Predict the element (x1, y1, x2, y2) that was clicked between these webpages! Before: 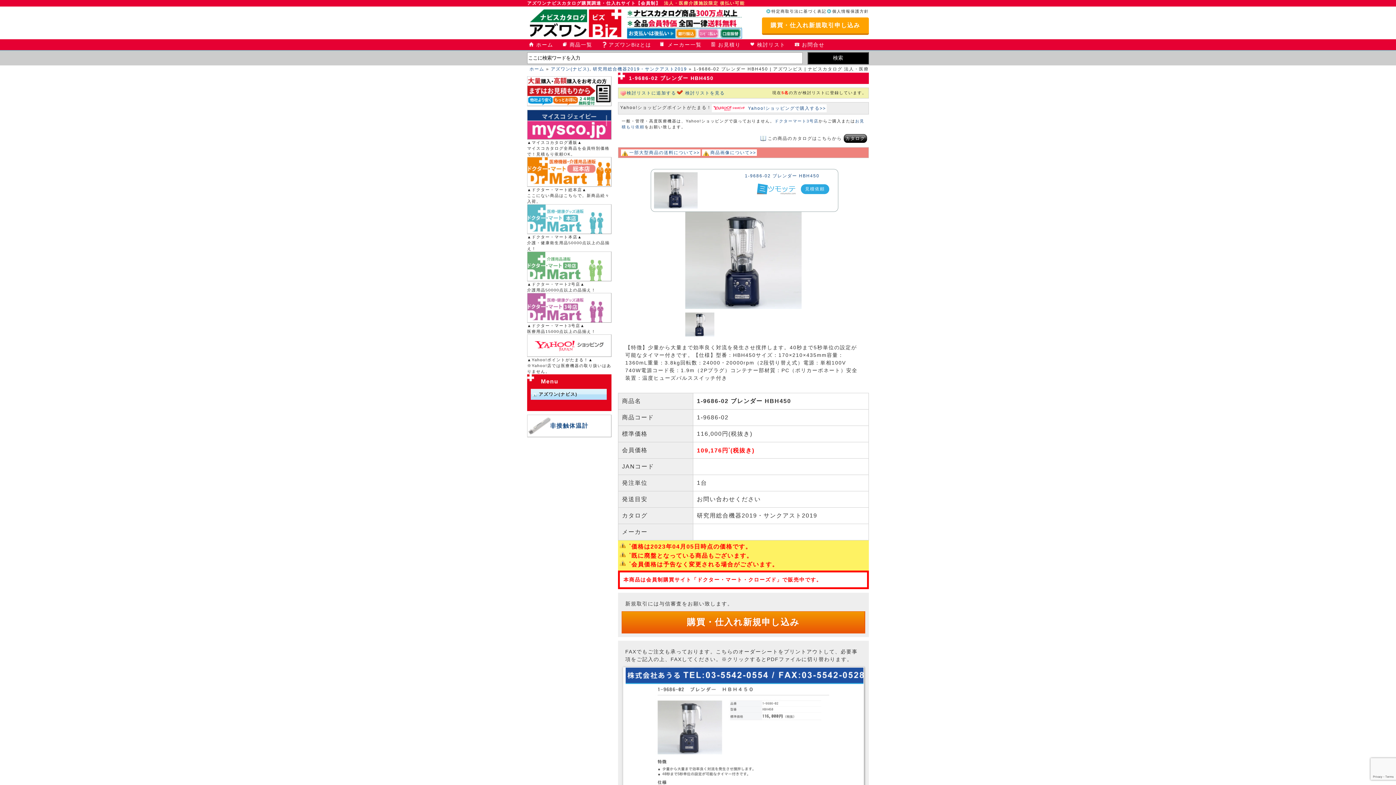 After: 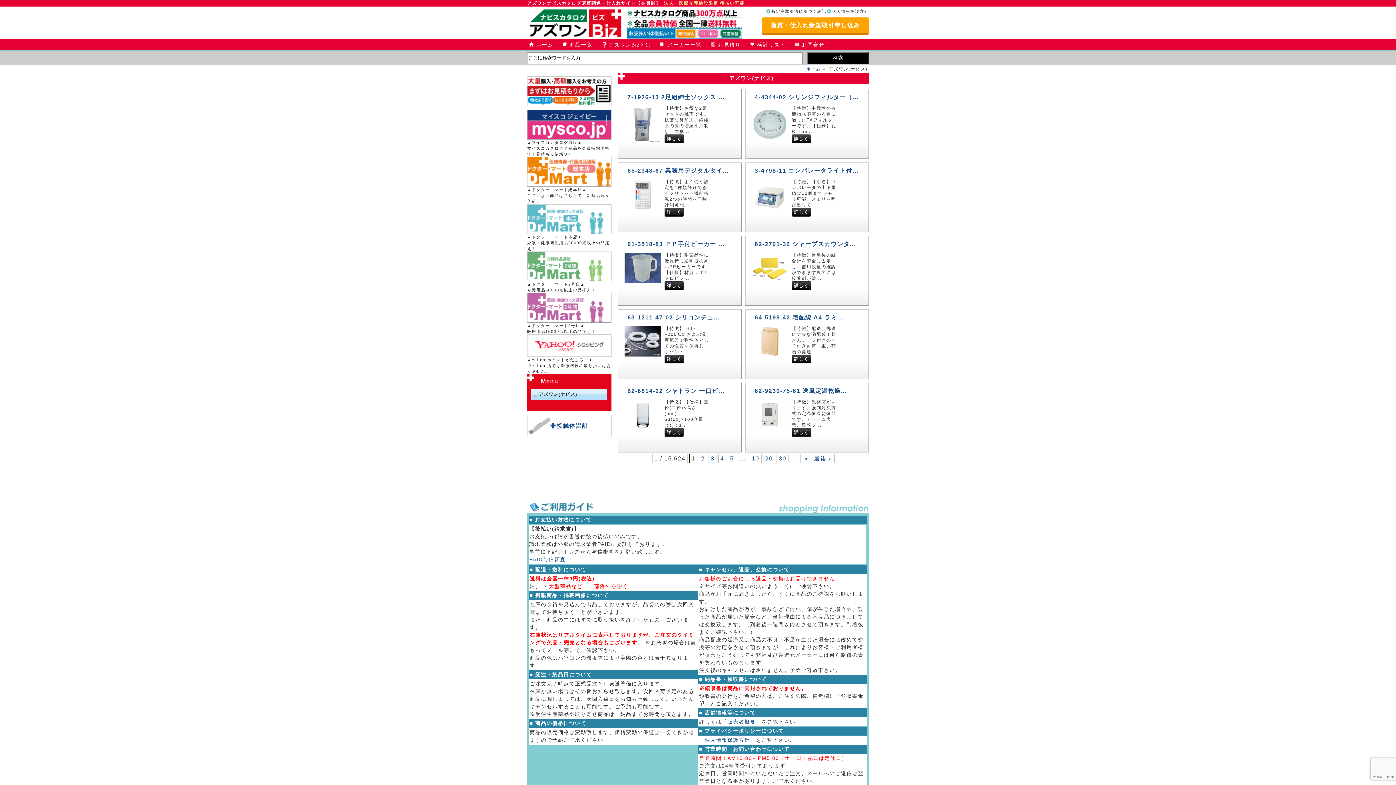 Action: bbox: (550, 66, 589, 71) label: アズワン(ナビス)